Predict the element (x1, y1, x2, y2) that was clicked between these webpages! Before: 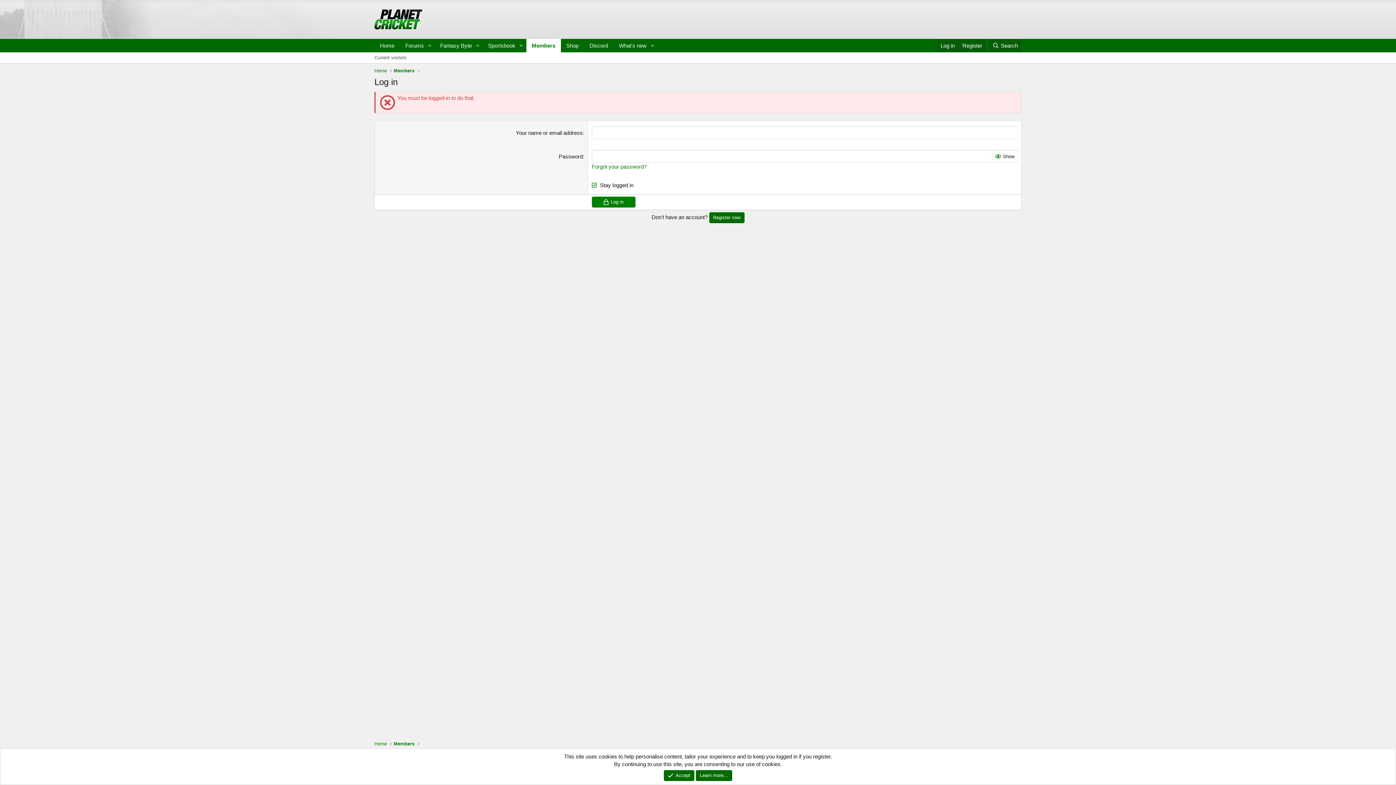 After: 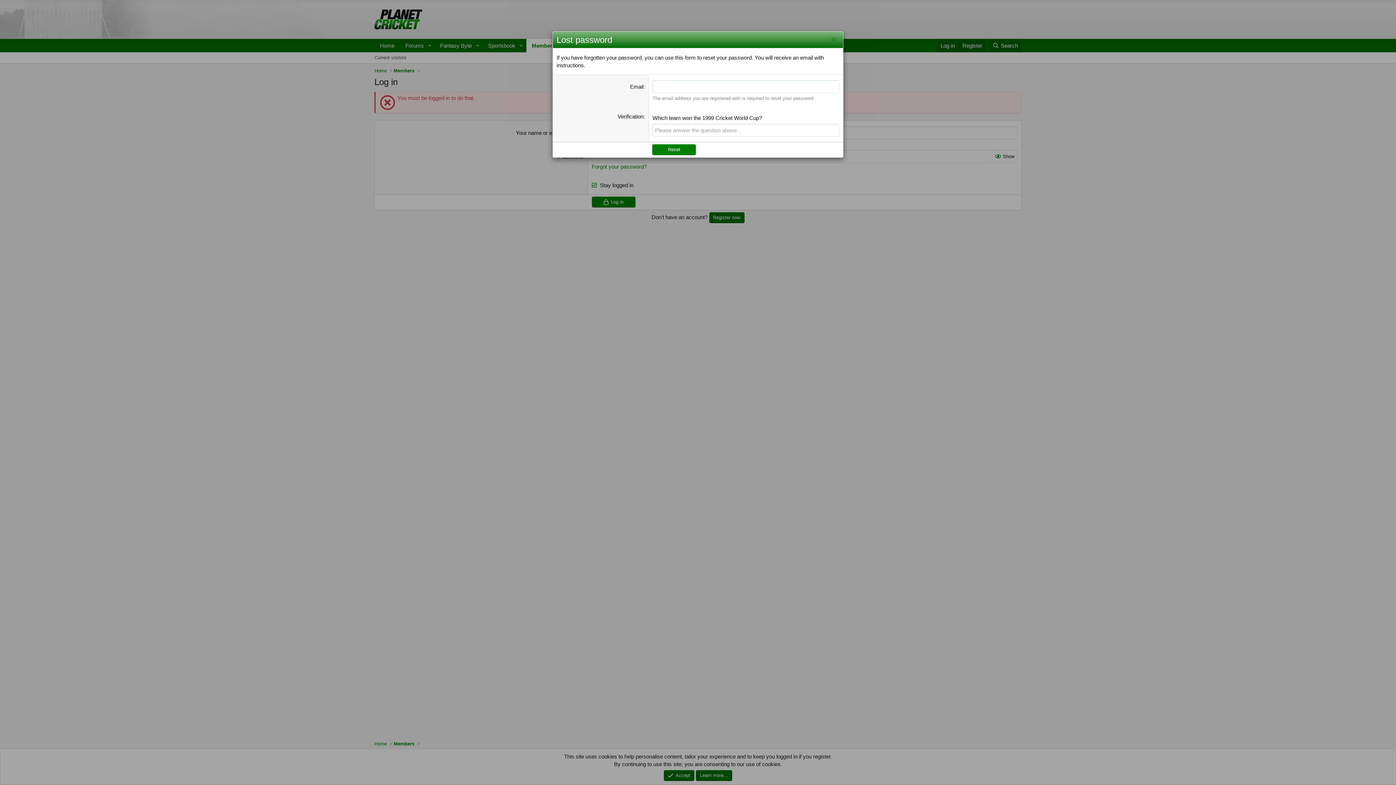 Action: bbox: (592, 163, 646, 169) label: Forgot your password?